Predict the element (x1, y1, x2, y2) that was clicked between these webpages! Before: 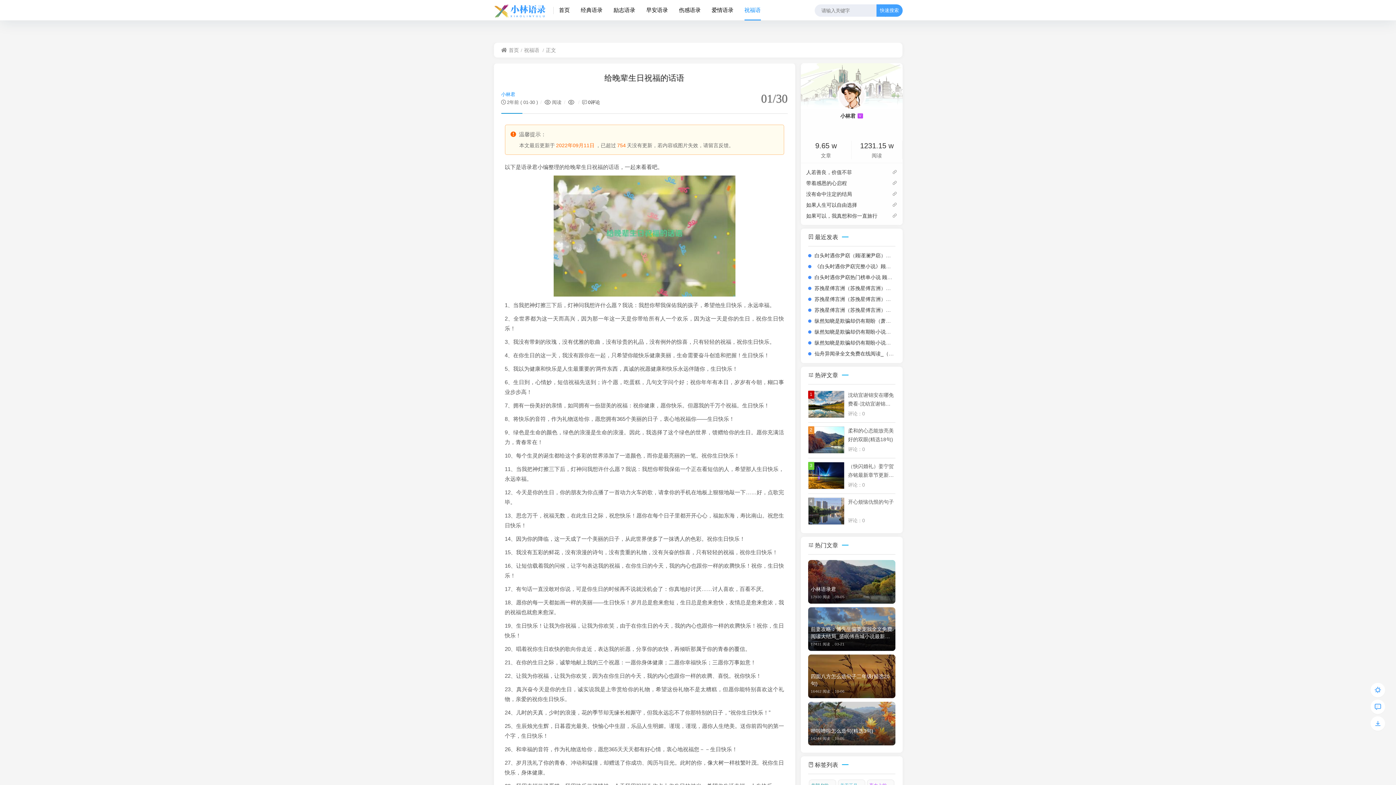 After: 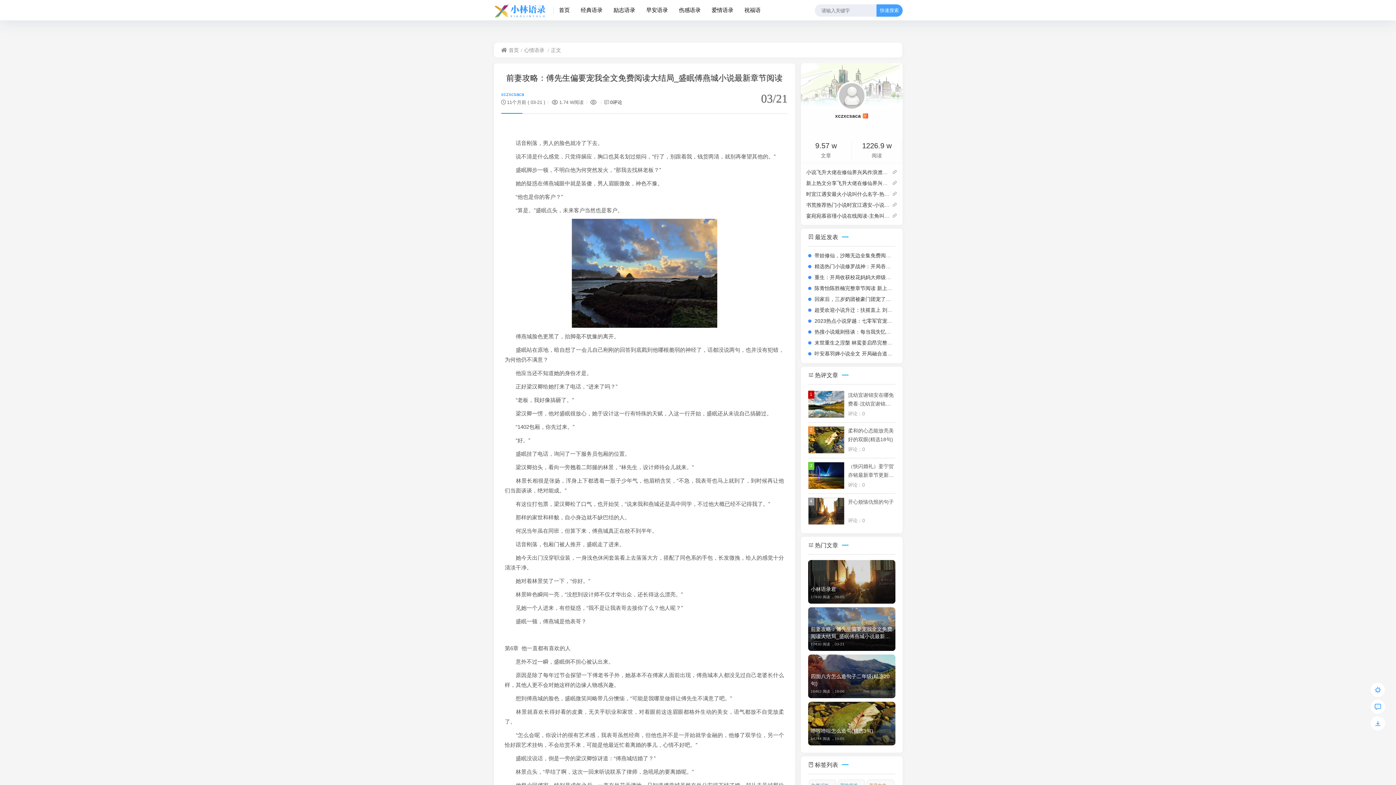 Action: label: 前妻攻略：傅先生偏要宠我全文免费阅读大结局_盛眠傅燕城小说最新章节阅读 bbox: (810, 623, 892, 640)